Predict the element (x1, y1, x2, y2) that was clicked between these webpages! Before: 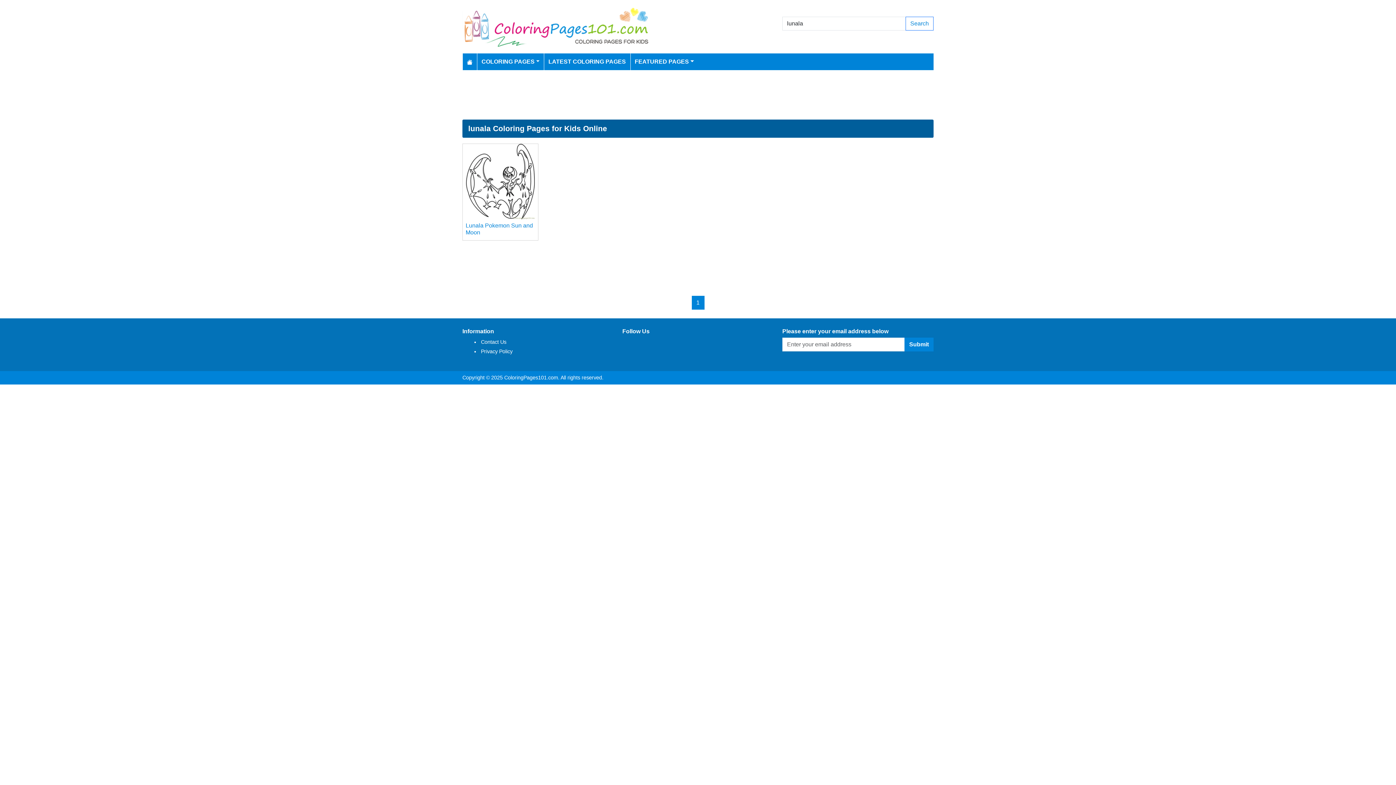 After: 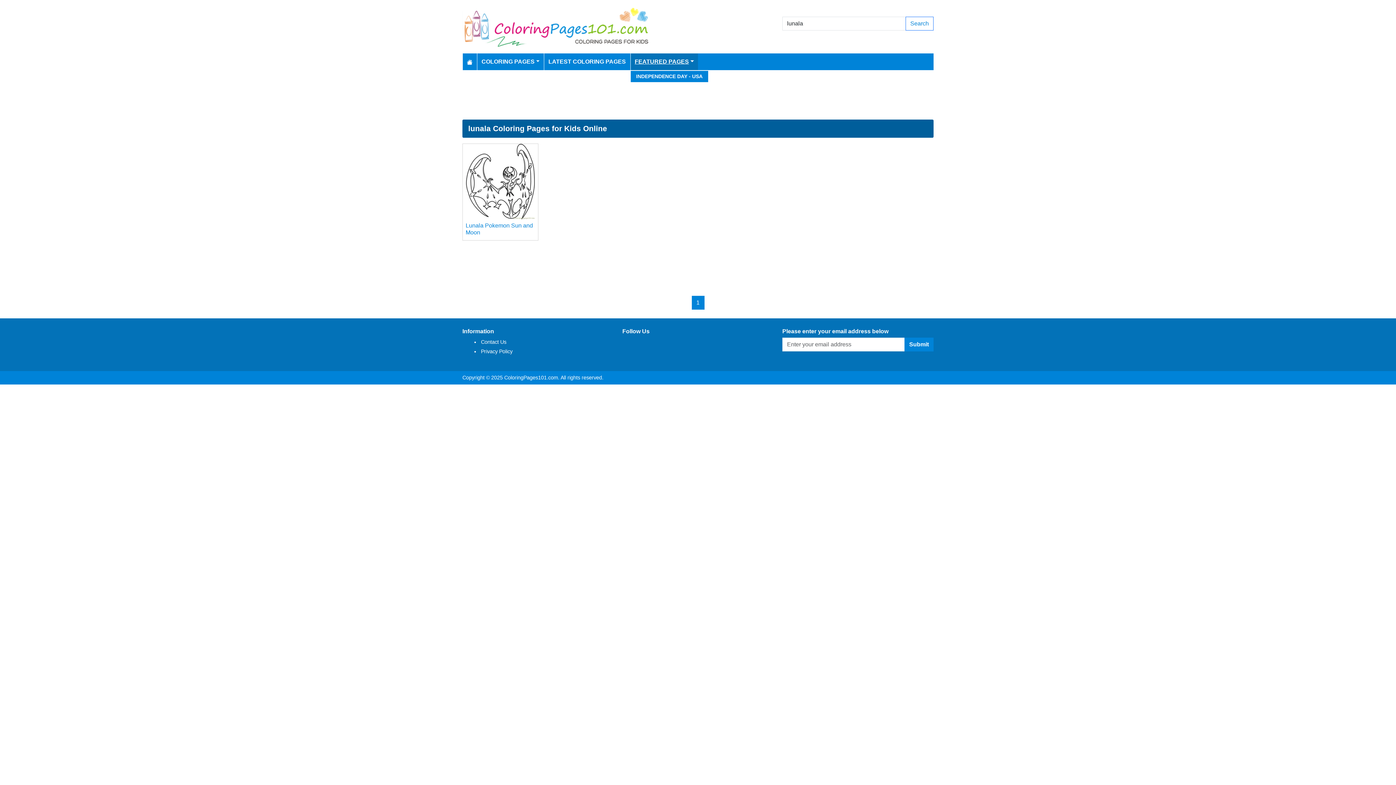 Action: label: FEATURED PAGES bbox: (631, 54, 696, 69)